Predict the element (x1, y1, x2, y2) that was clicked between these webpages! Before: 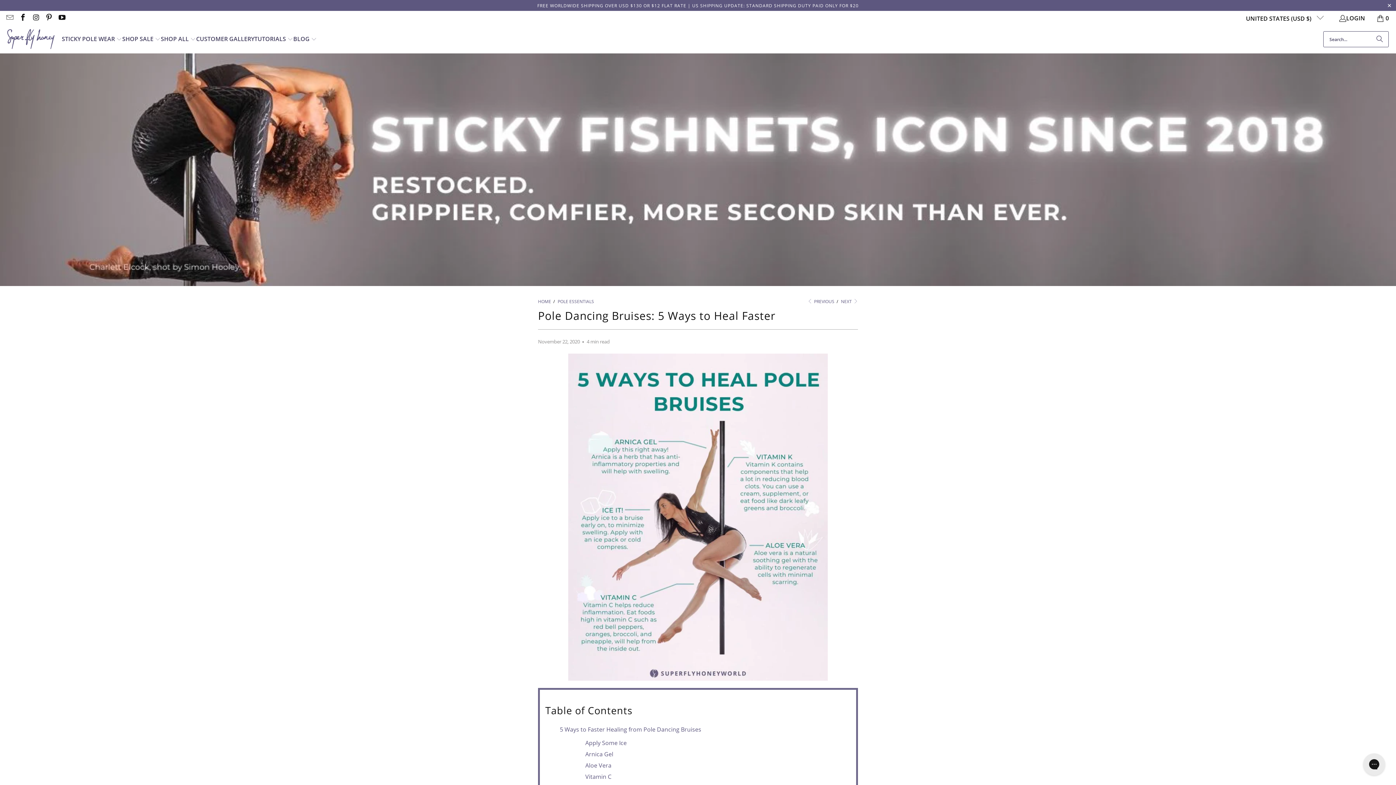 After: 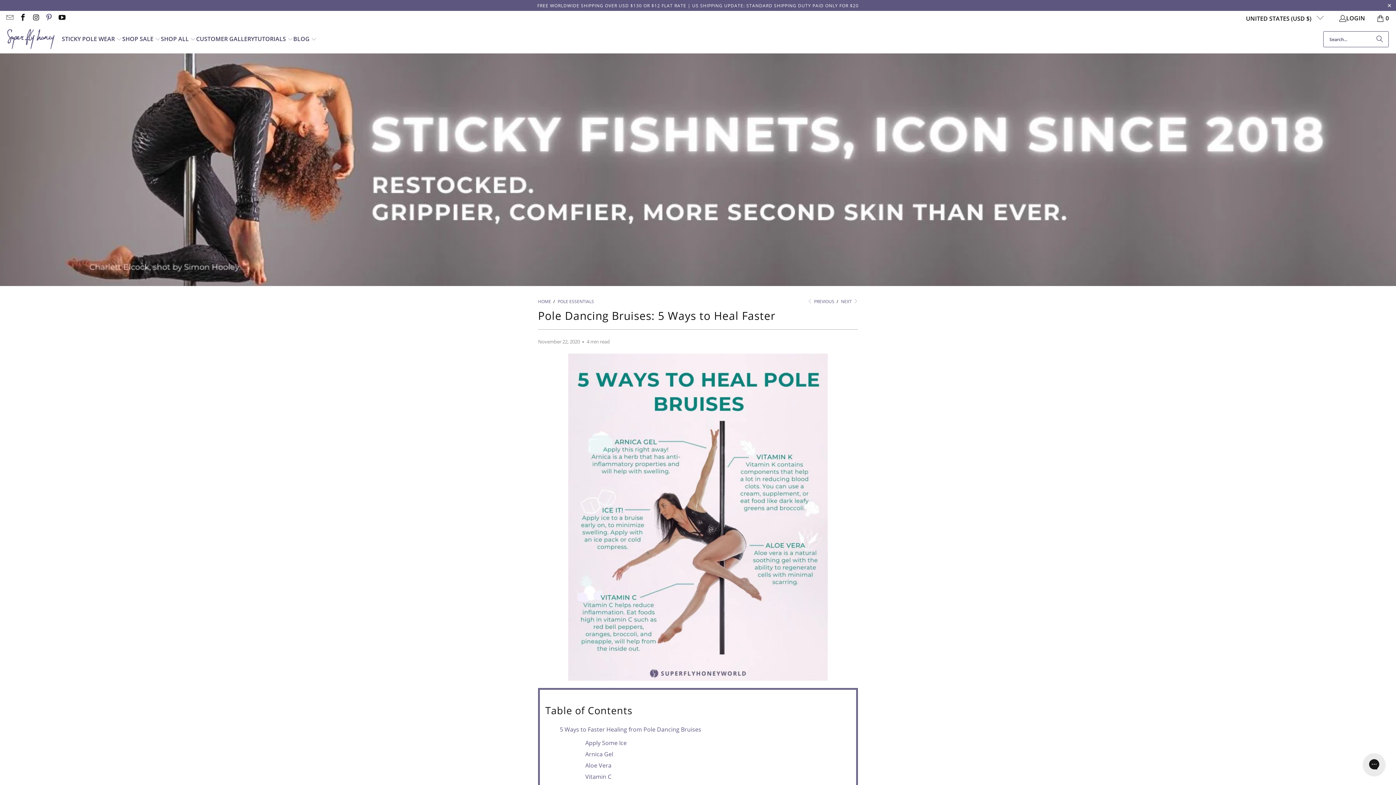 Action: bbox: (44, 14, 52, 22)